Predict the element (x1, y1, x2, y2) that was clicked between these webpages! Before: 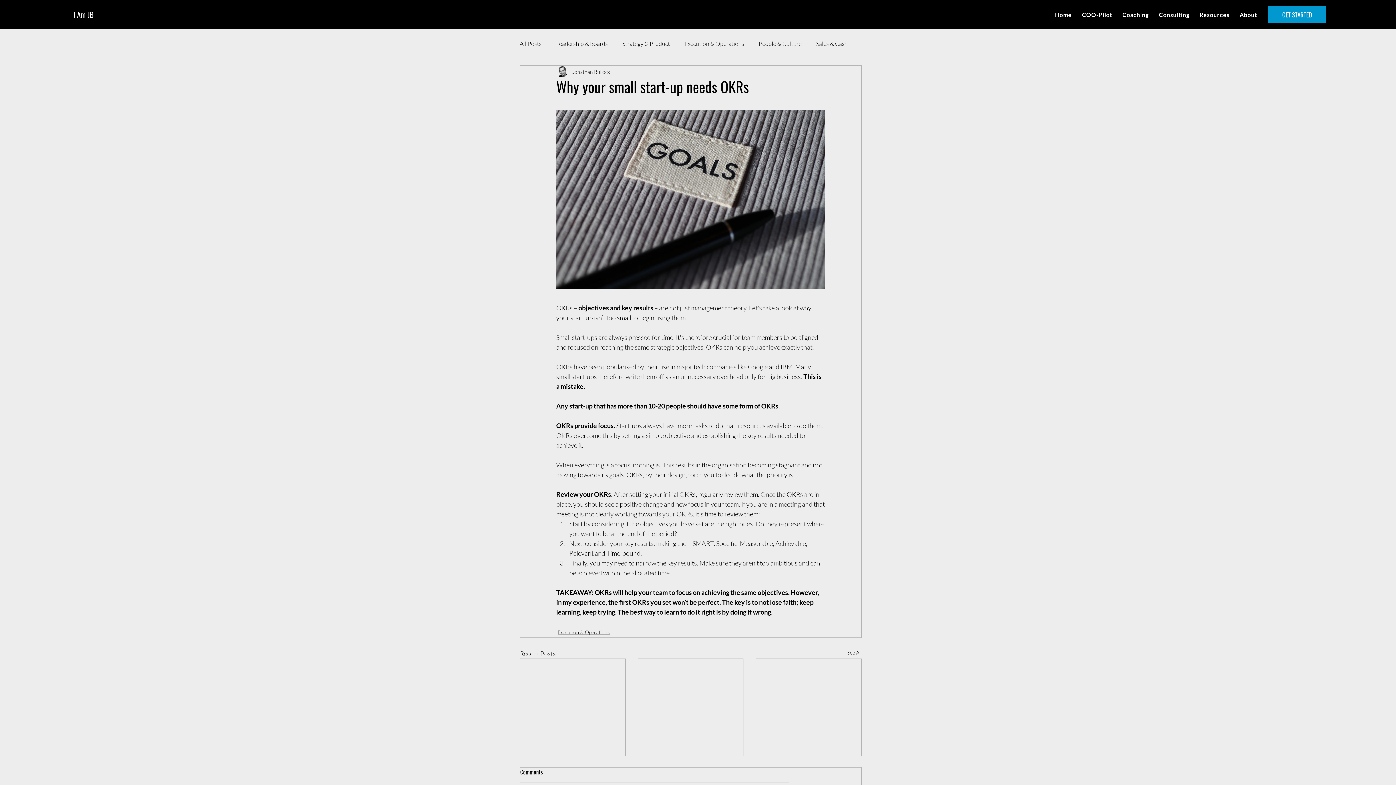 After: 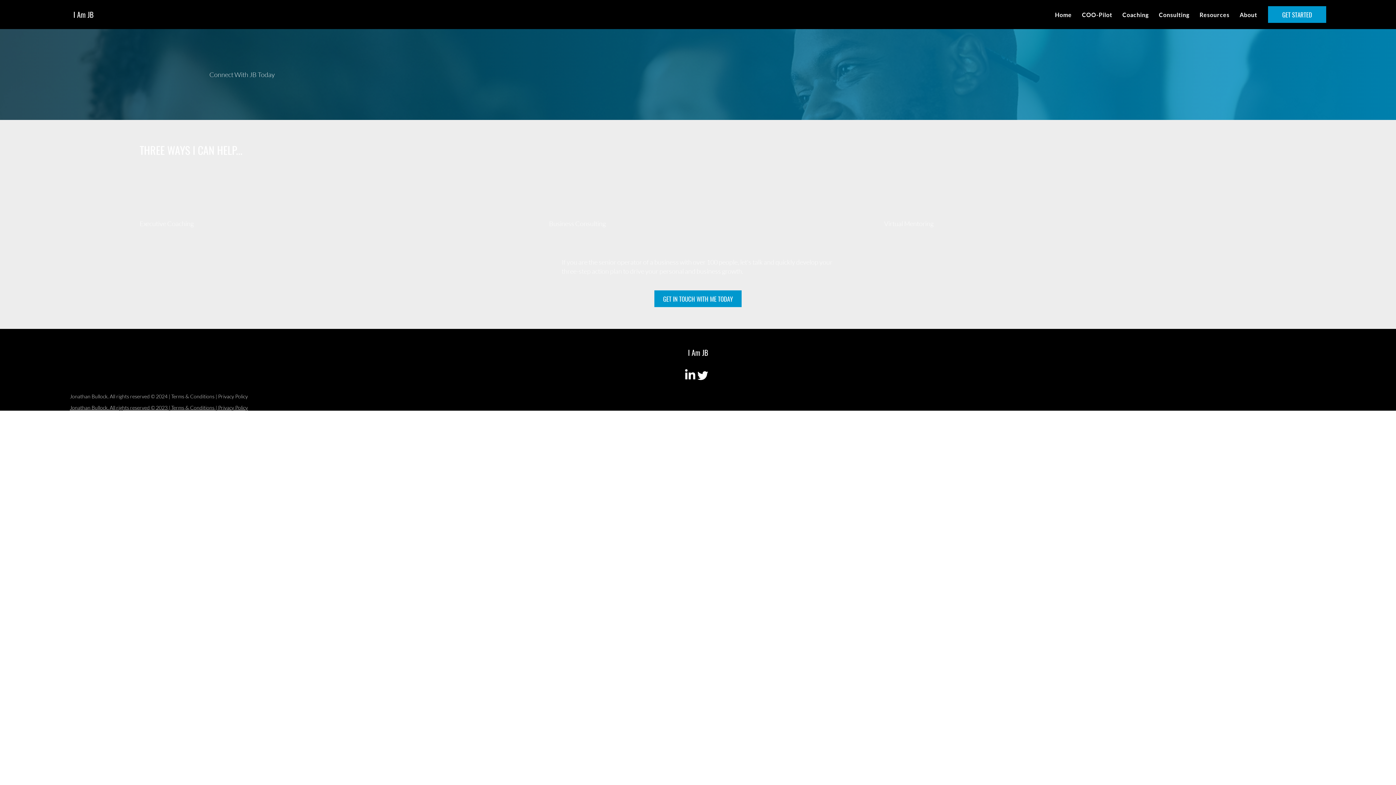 Action: label: GET STARTED bbox: (1268, 6, 1326, 22)